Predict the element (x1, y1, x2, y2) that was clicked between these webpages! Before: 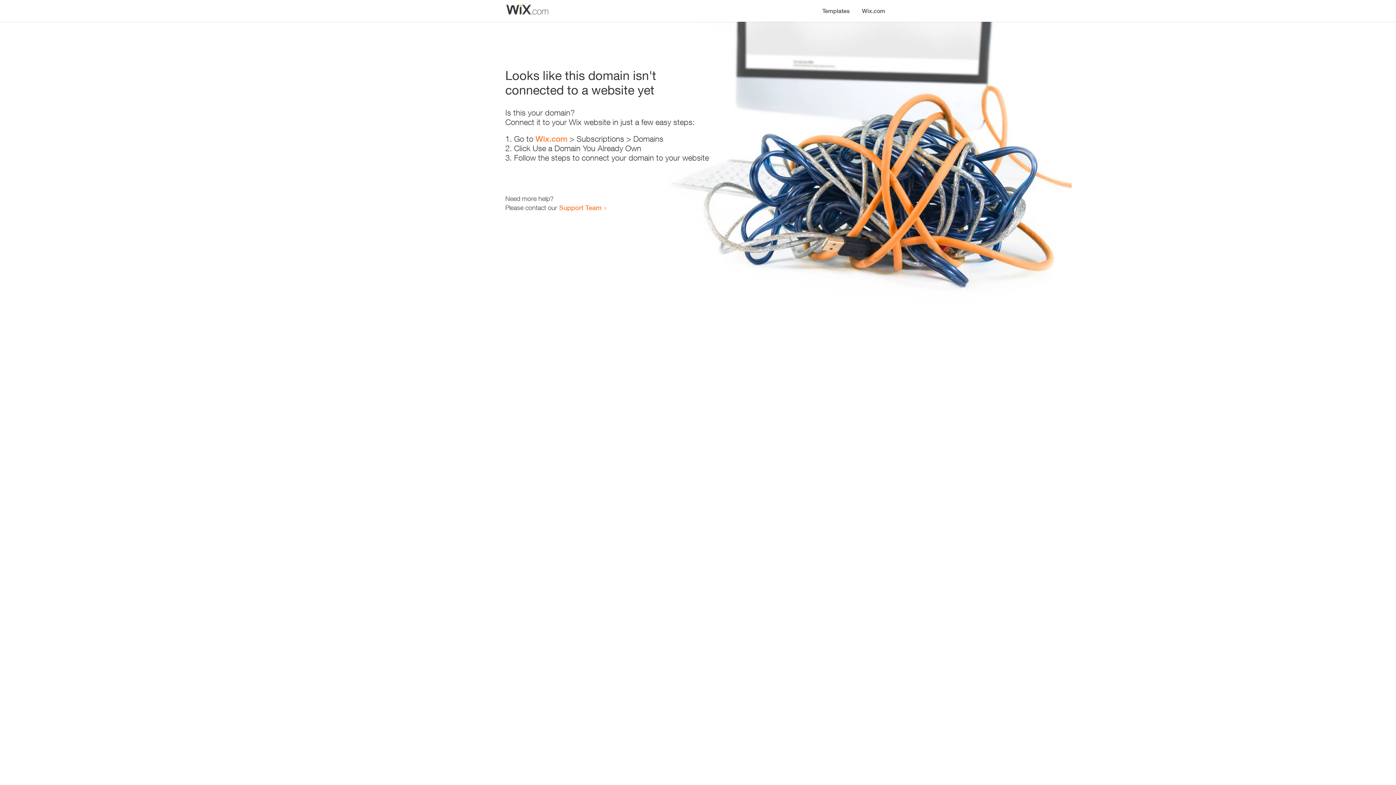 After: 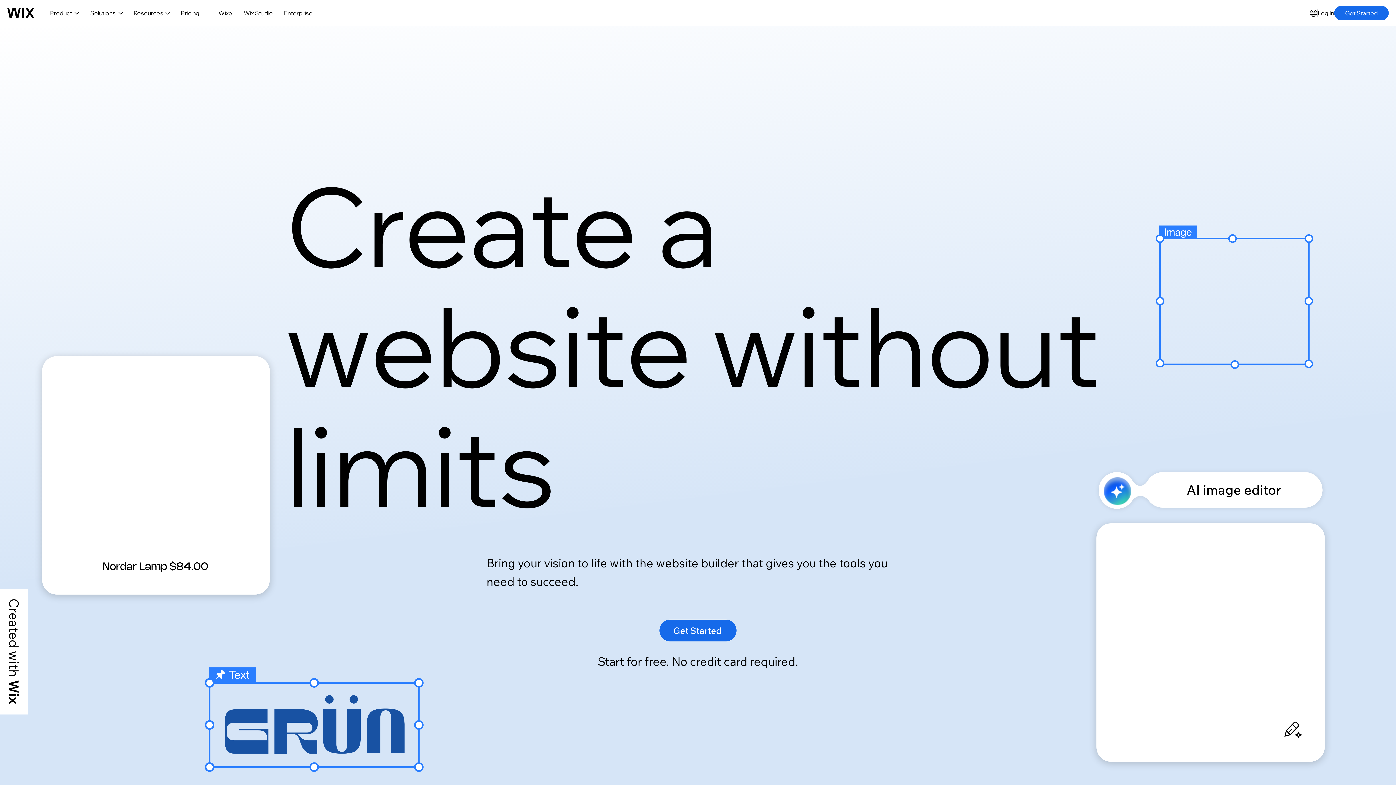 Action: bbox: (856, 0, 890, 14) label: Wix.com